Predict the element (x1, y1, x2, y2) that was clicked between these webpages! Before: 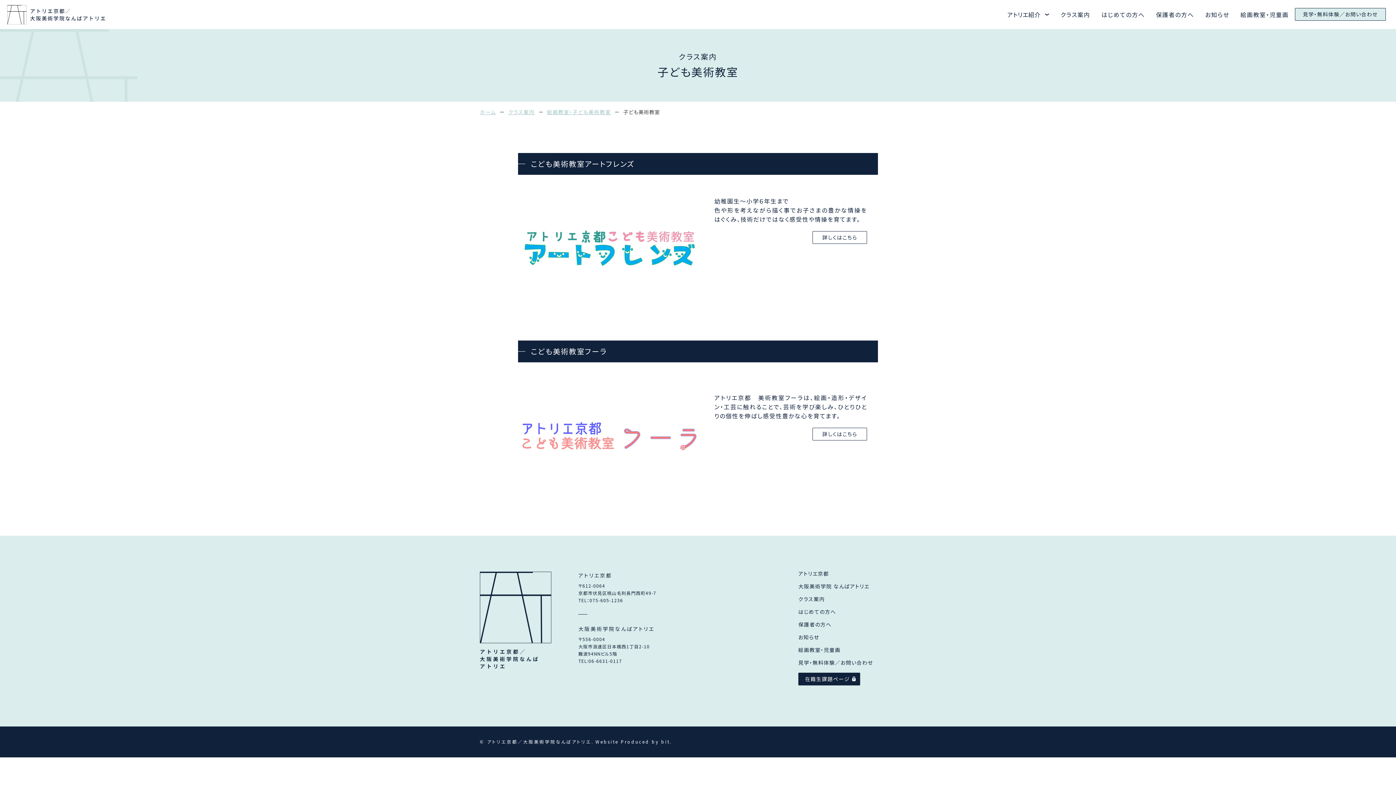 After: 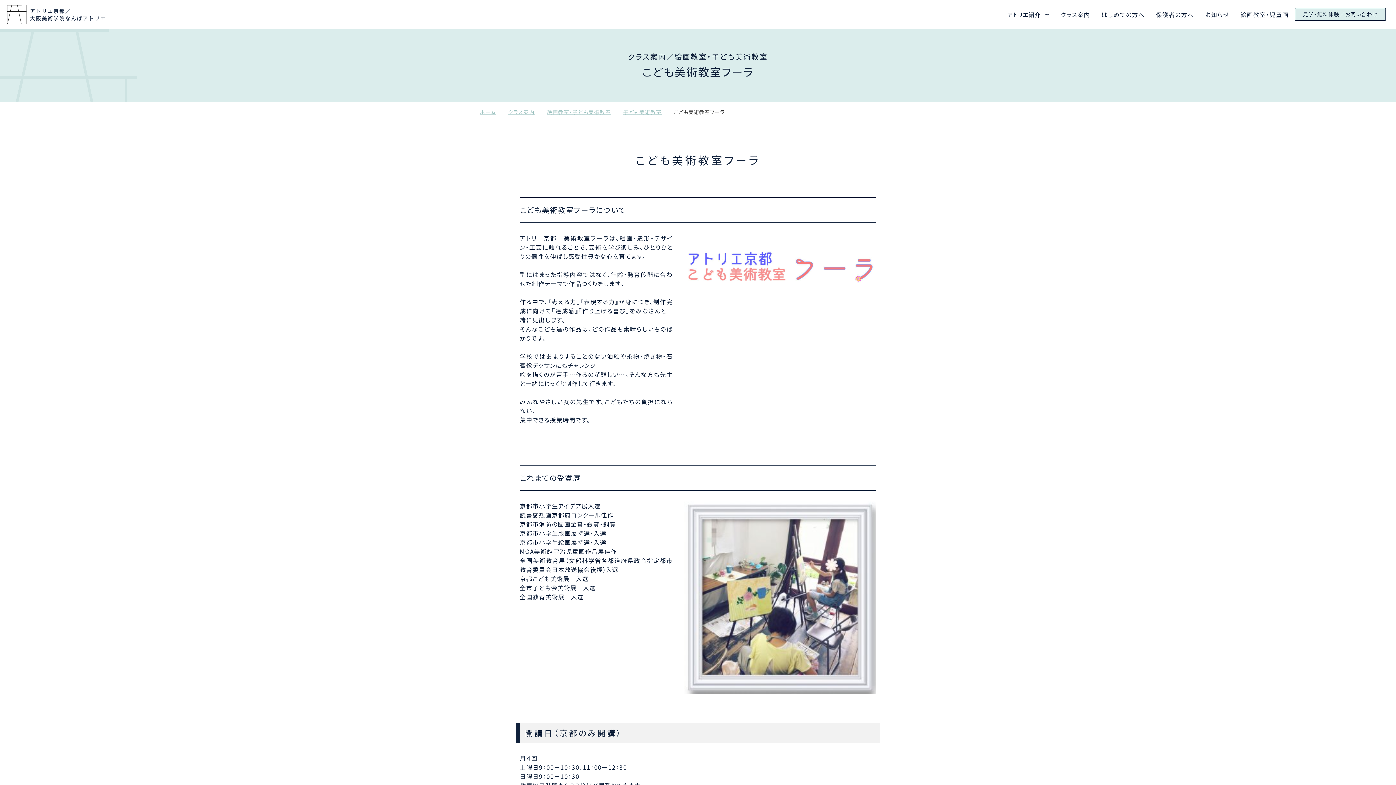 Action: label: 詳しくはこちら bbox: (812, 428, 867, 440)